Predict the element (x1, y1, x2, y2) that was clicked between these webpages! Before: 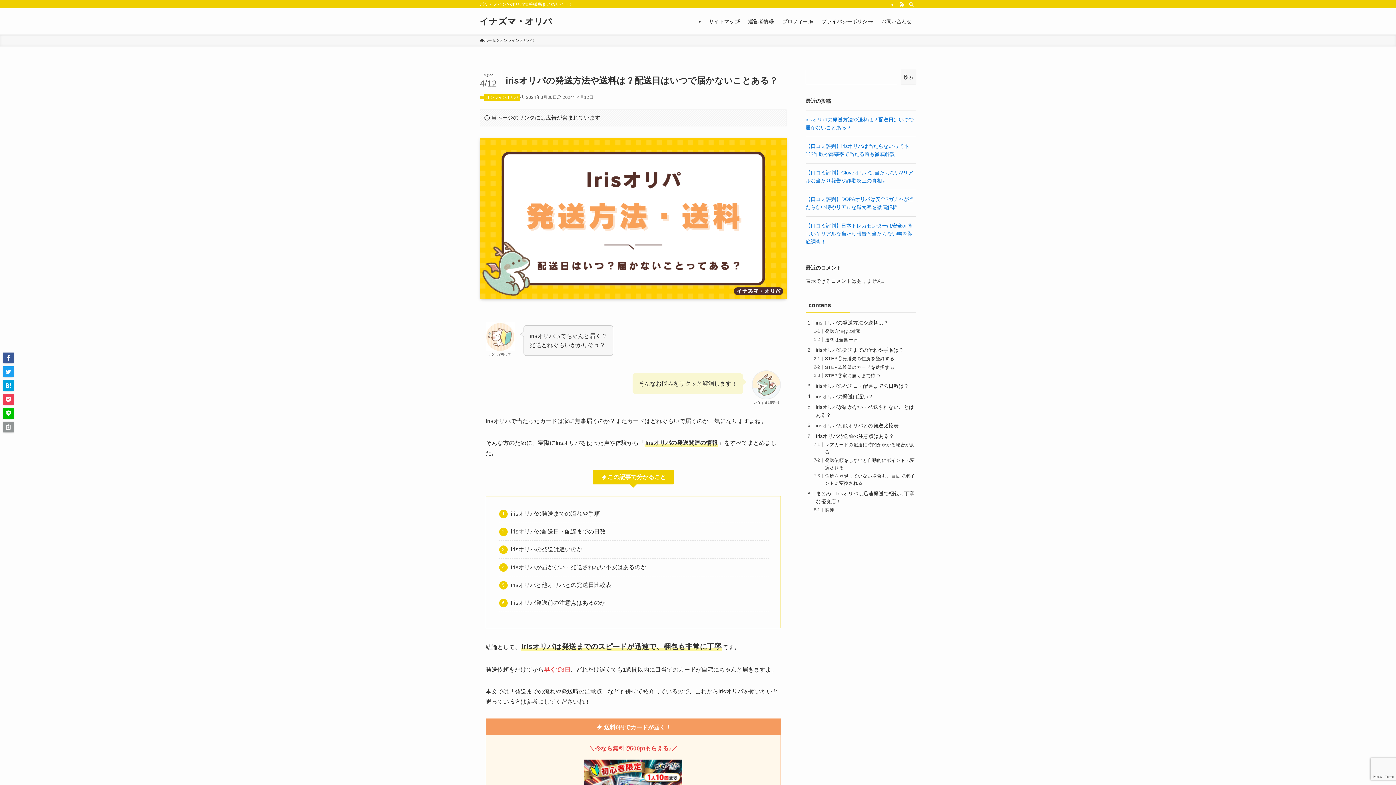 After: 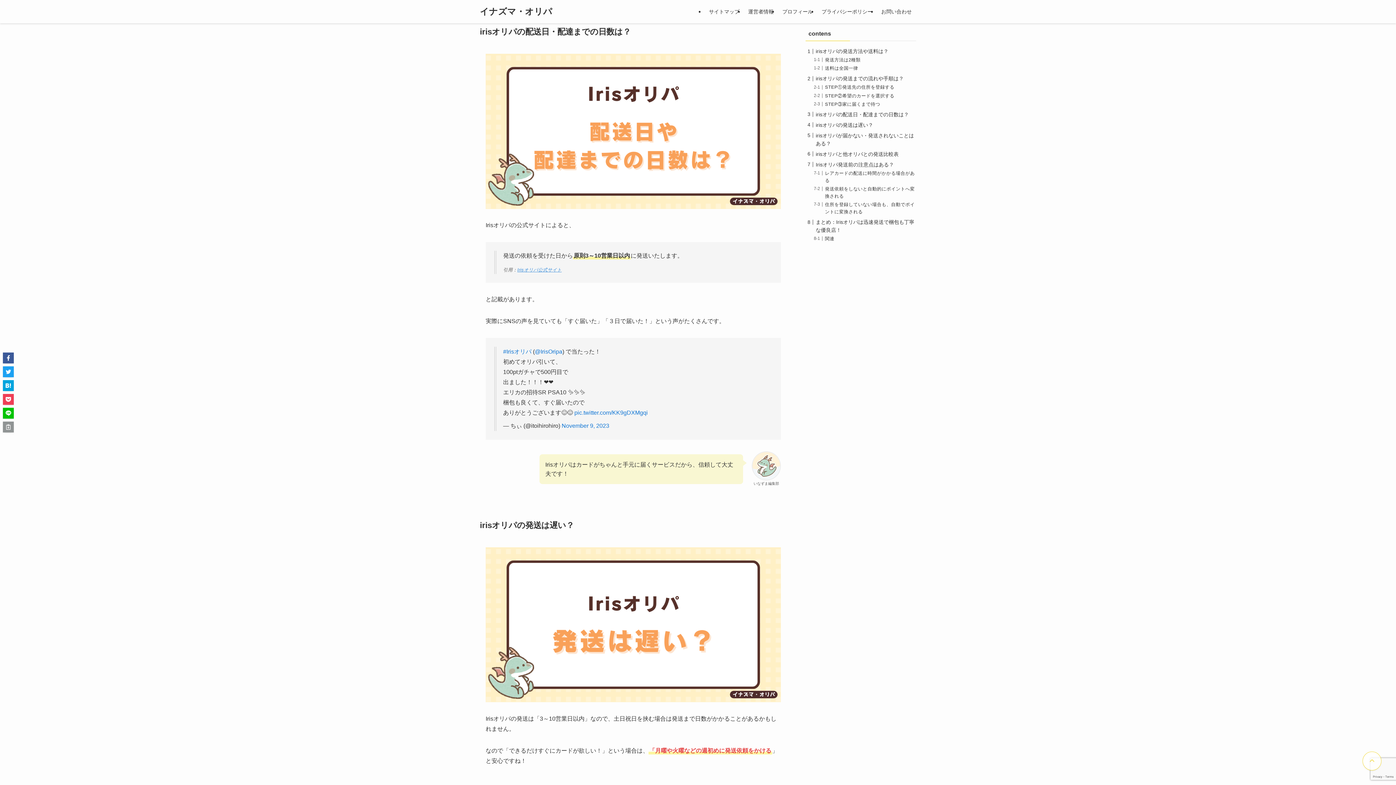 Action: bbox: (816, 383, 909, 388) label: irisオリパの配送日・配達までの日数は？